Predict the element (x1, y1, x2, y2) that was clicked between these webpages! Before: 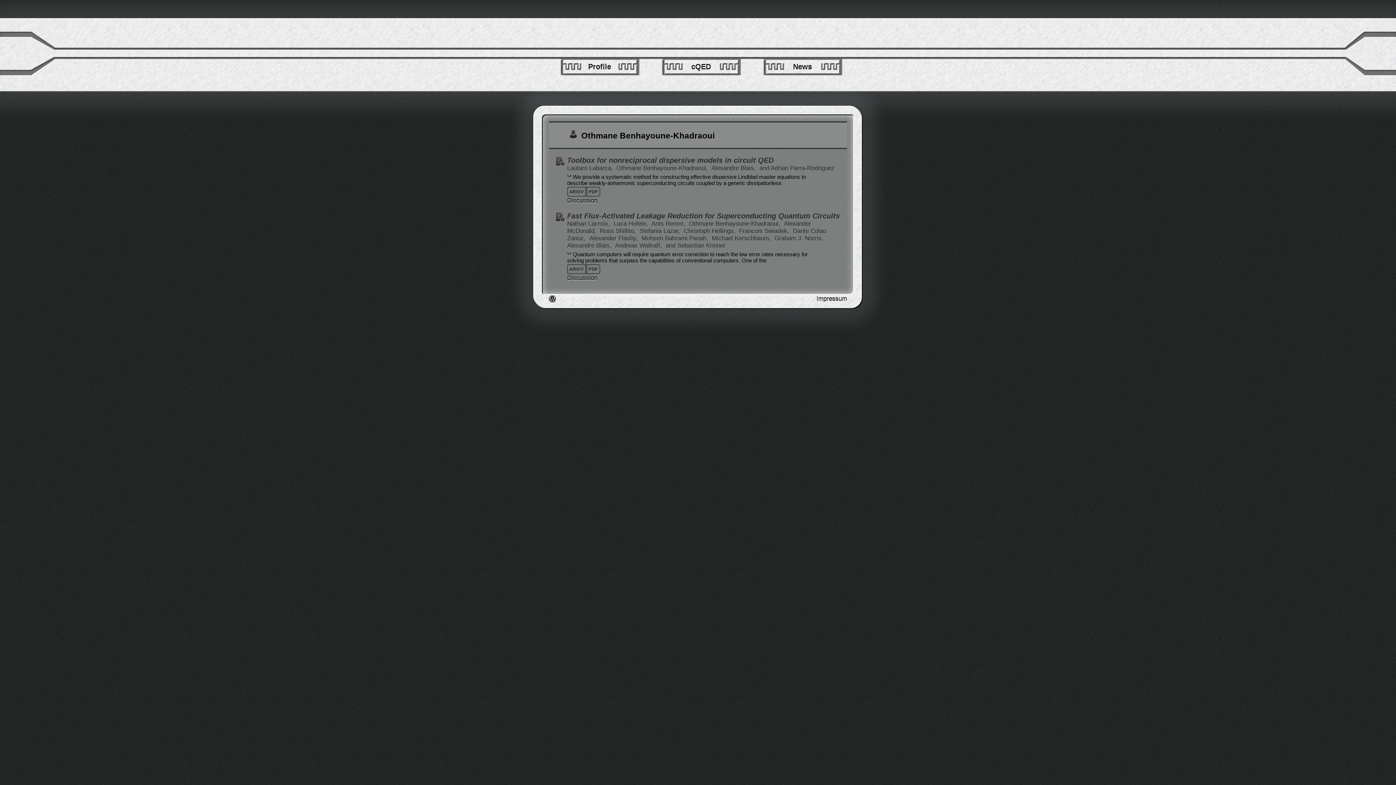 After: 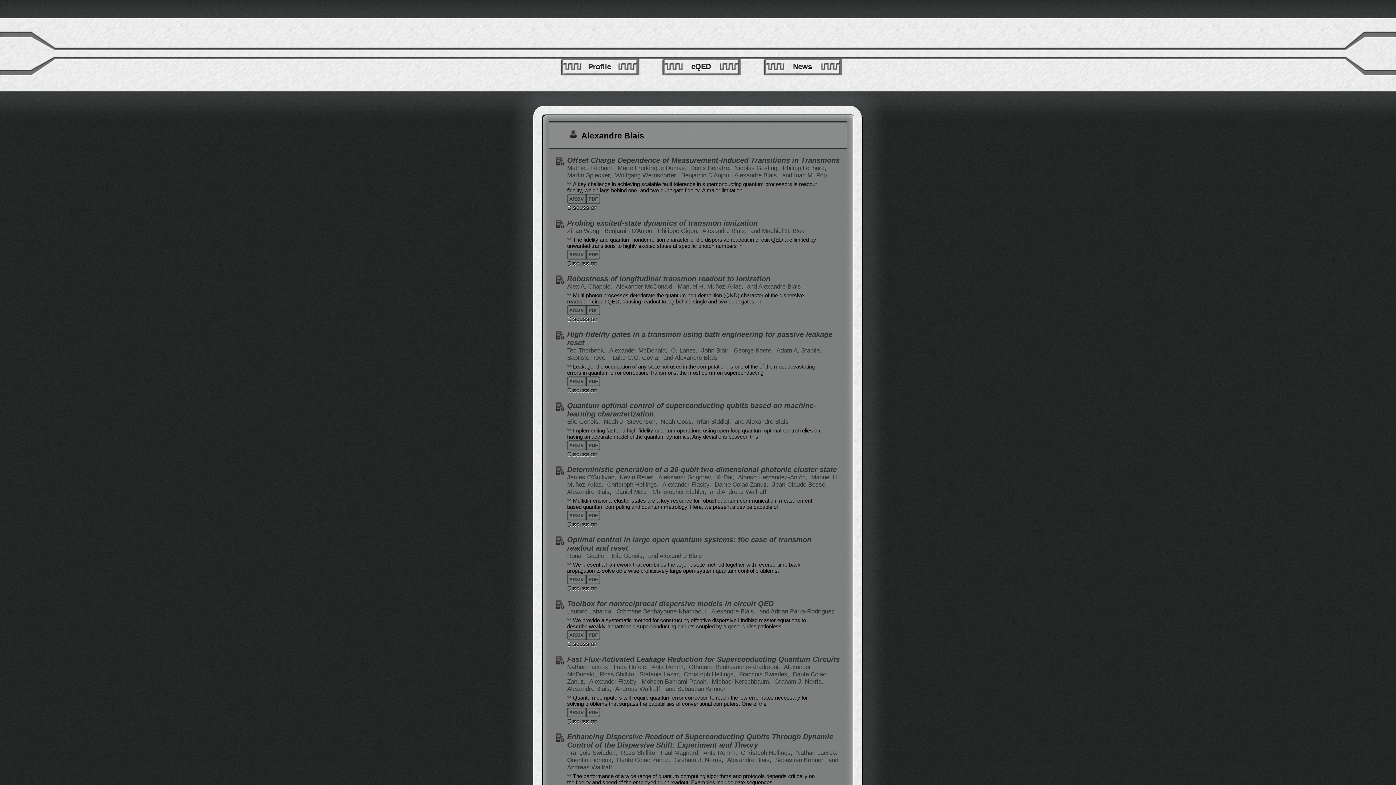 Action: bbox: (567, 242, 613, 249) label: Alexandre Blais, 